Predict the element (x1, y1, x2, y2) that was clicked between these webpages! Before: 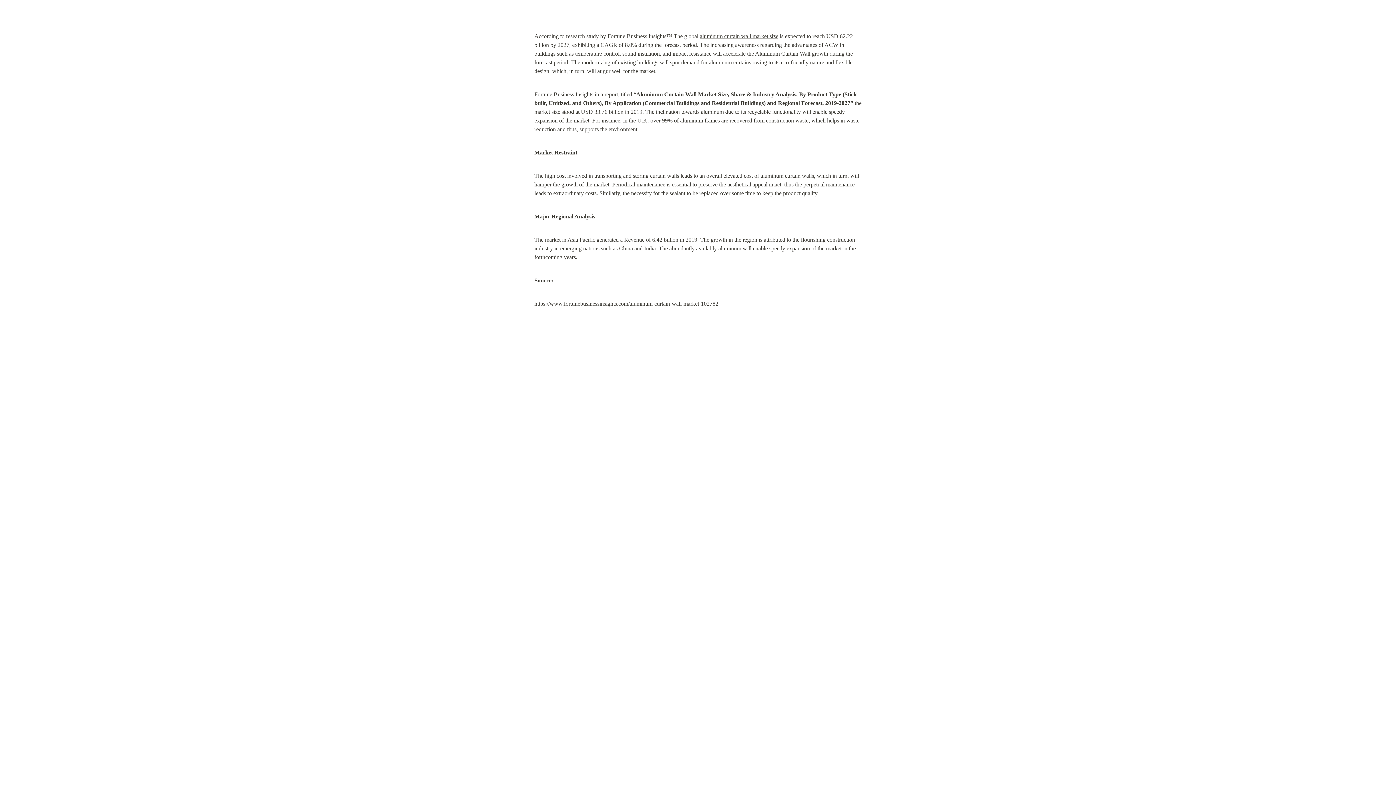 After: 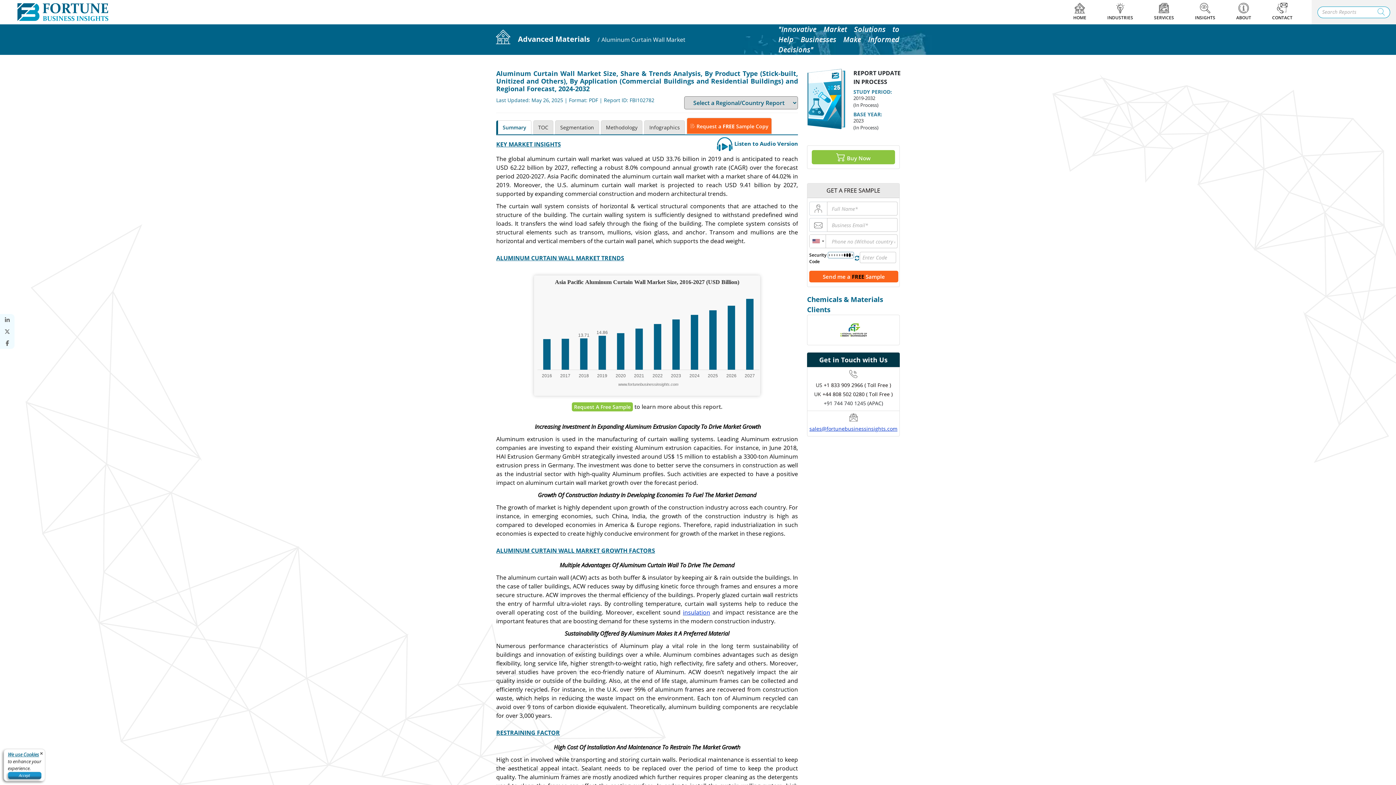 Action: bbox: (700, 33, 778, 39) label: aluminum curtain wall market size